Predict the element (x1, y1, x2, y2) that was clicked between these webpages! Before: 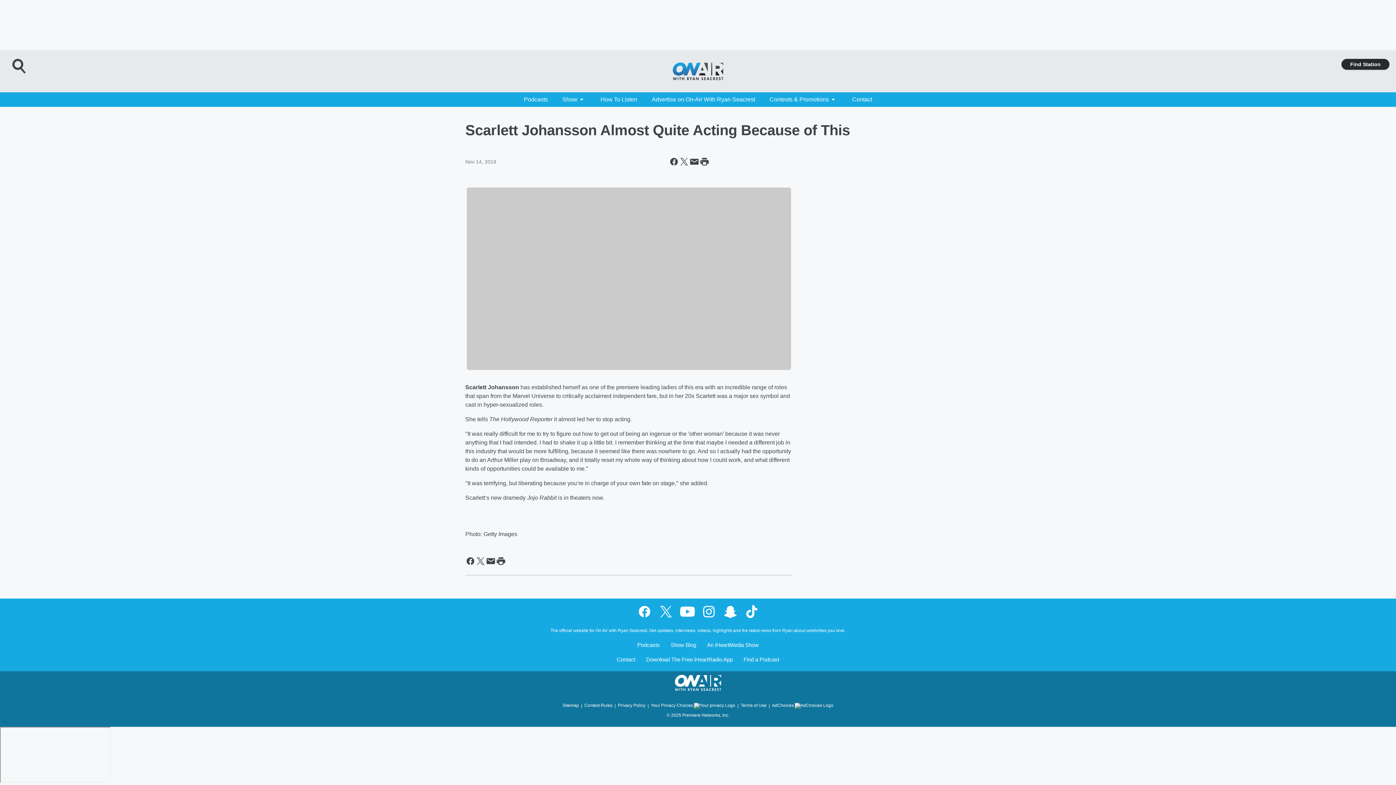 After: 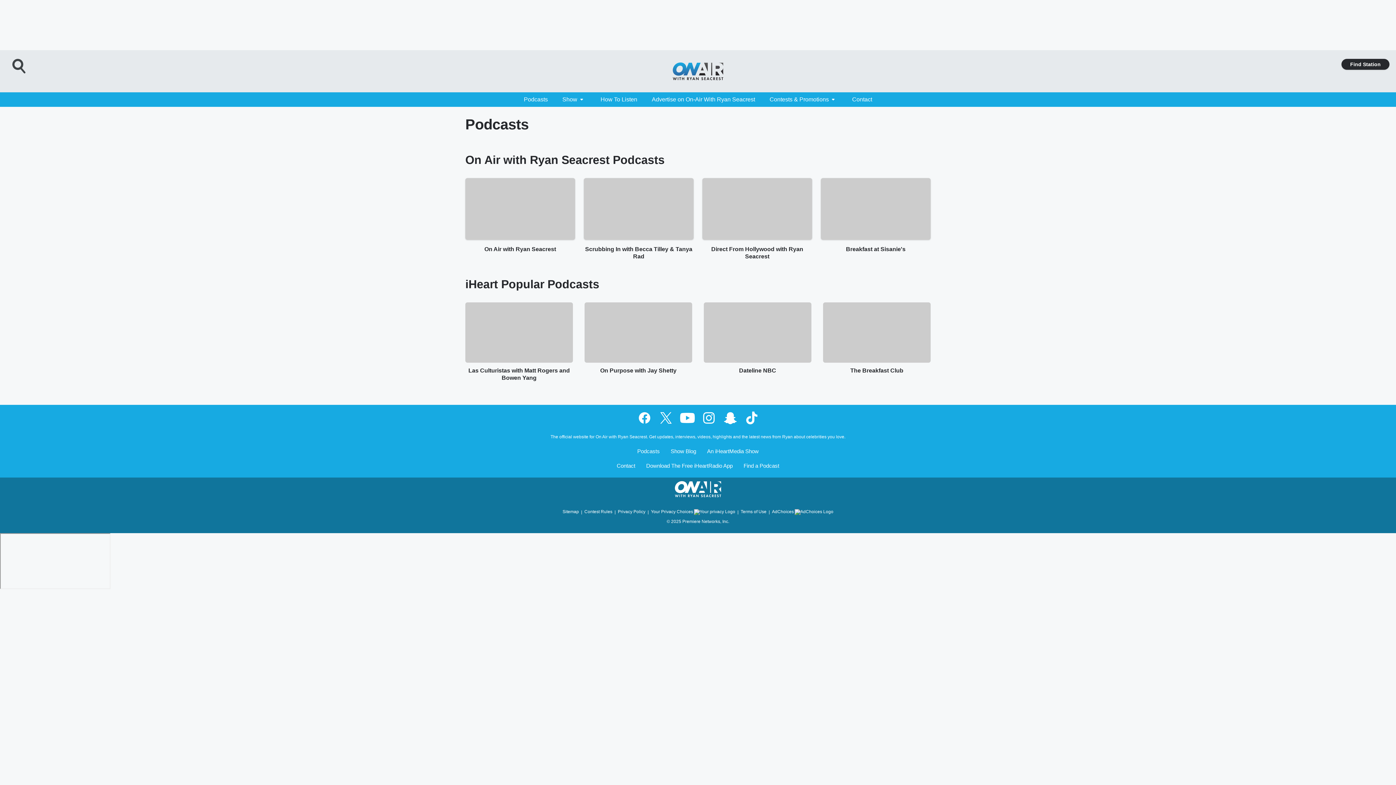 Action: bbox: (637, 642, 663, 656) label: Podcasts